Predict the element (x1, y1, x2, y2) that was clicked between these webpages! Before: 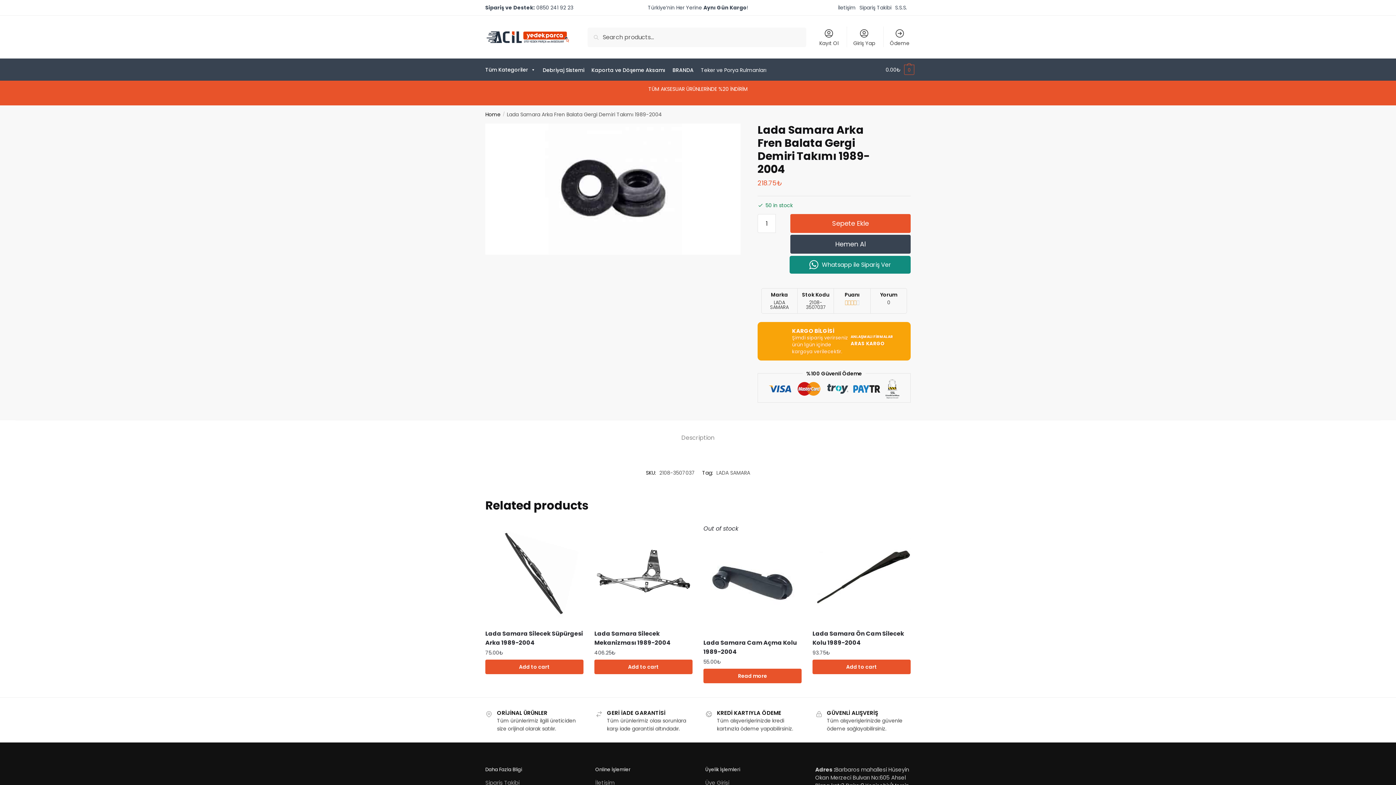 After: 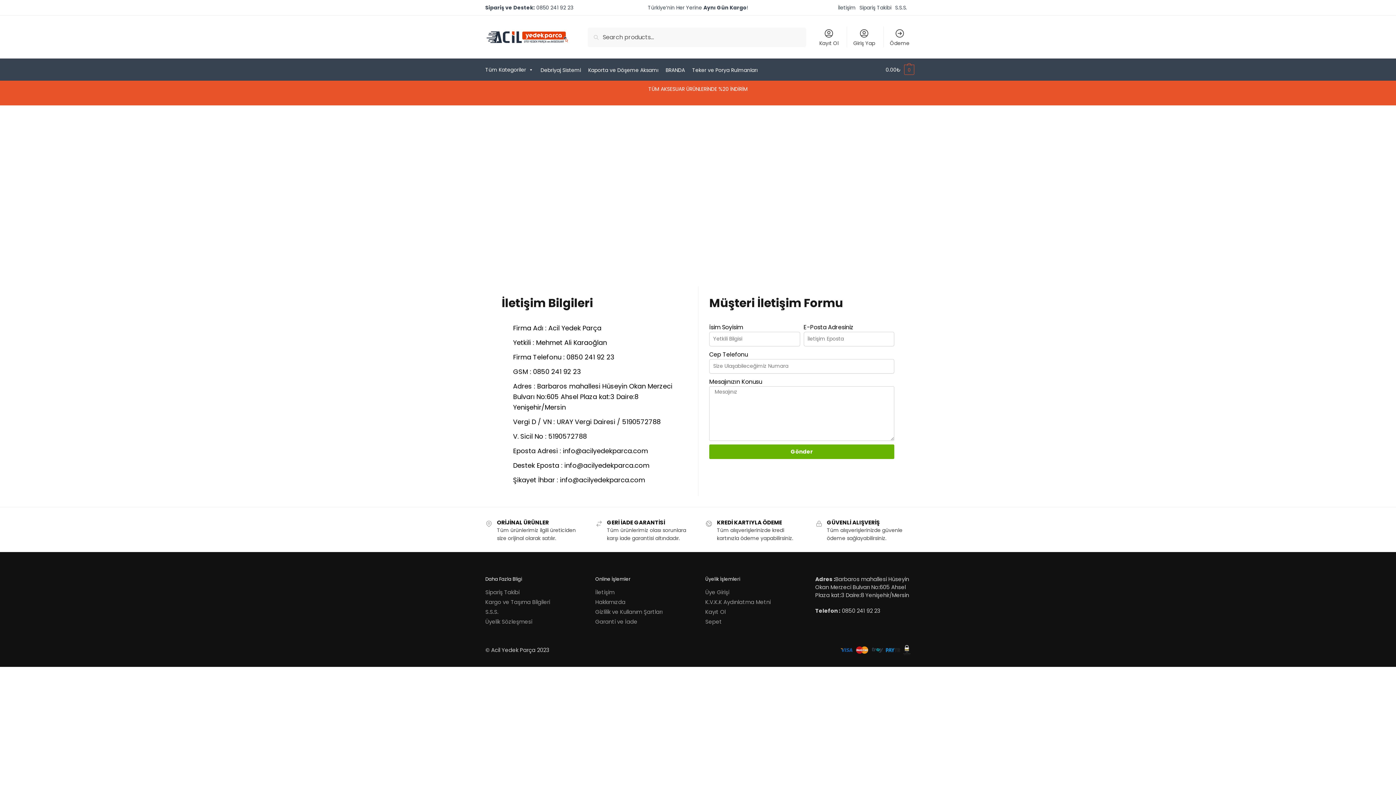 Action: label: İletişim bbox: (595, 779, 614, 786)